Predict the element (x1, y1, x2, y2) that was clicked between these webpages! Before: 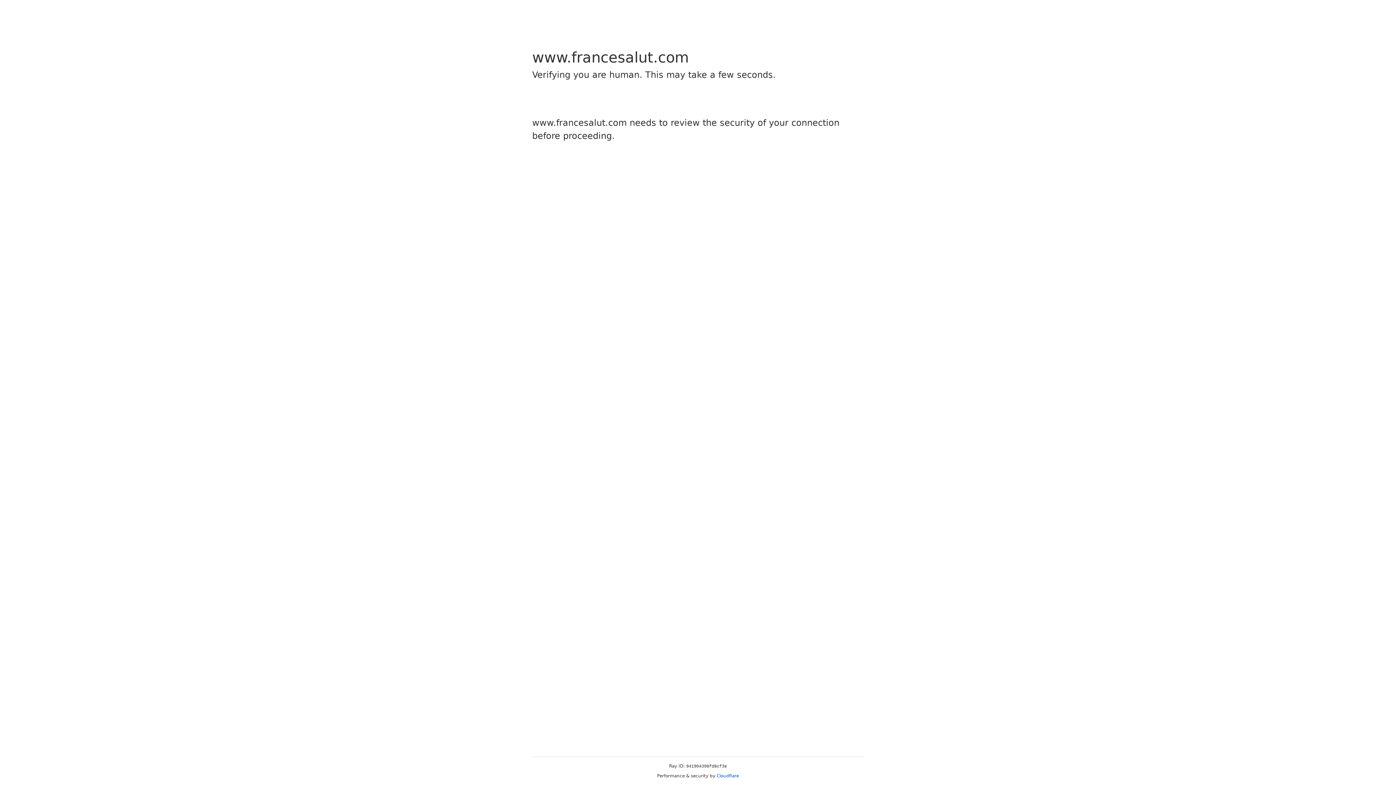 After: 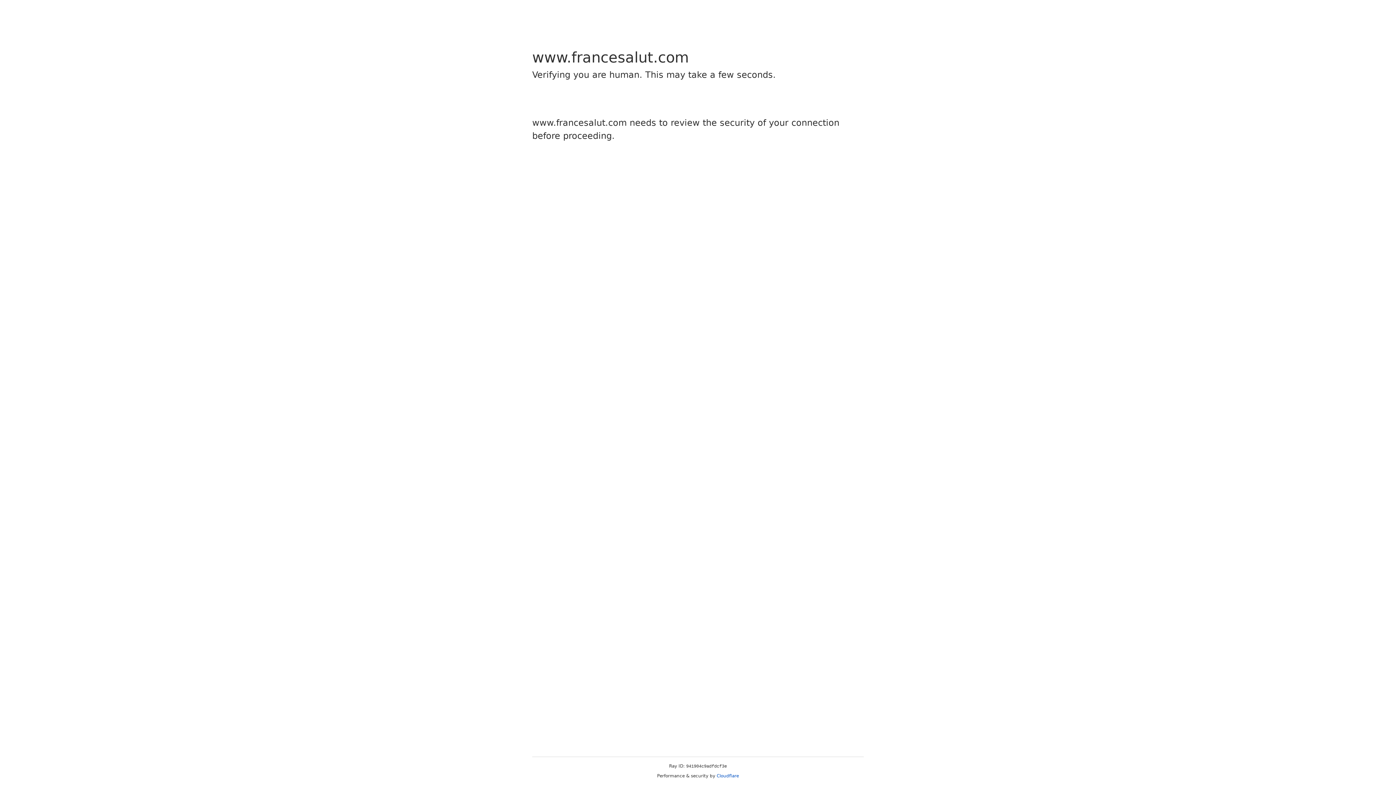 Action: bbox: (716, 773, 739, 778) label: Cloudflare